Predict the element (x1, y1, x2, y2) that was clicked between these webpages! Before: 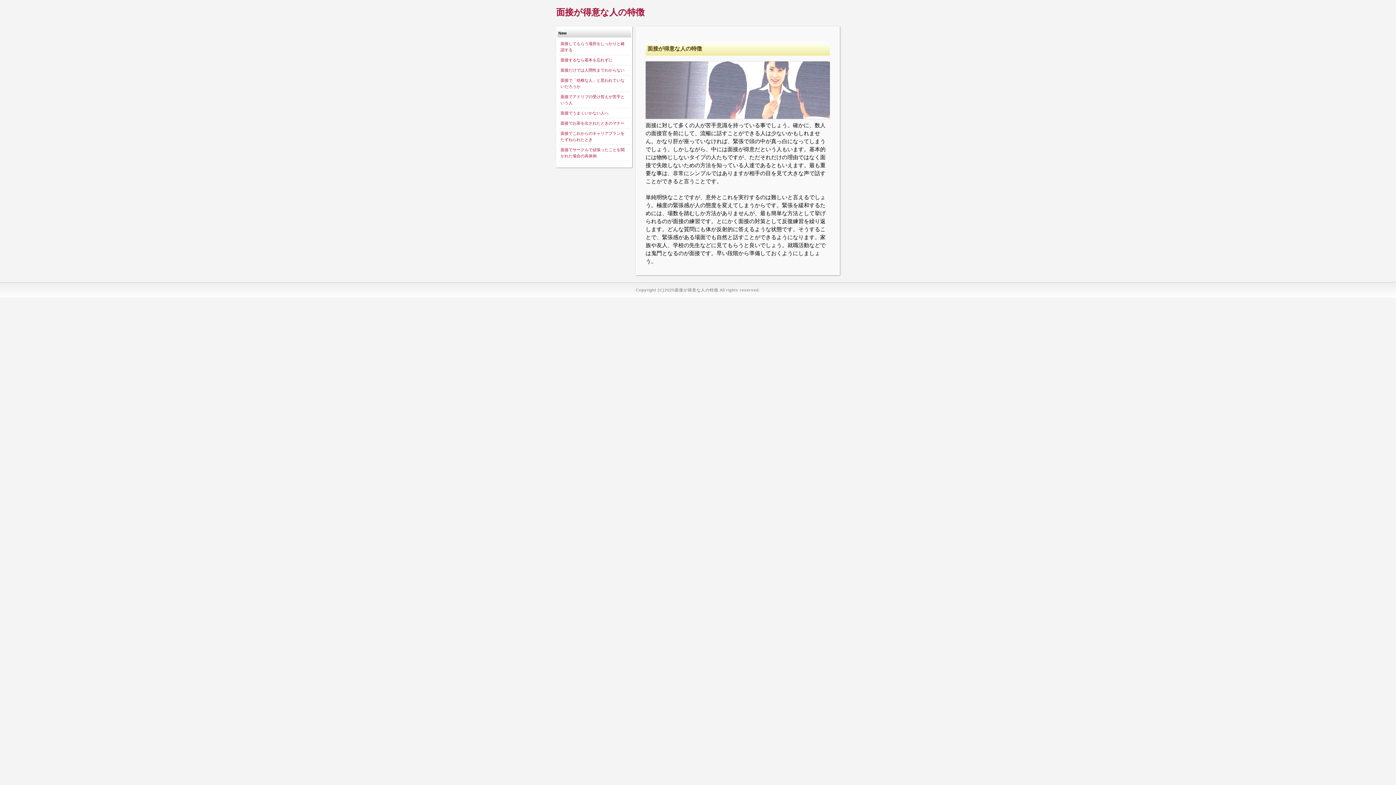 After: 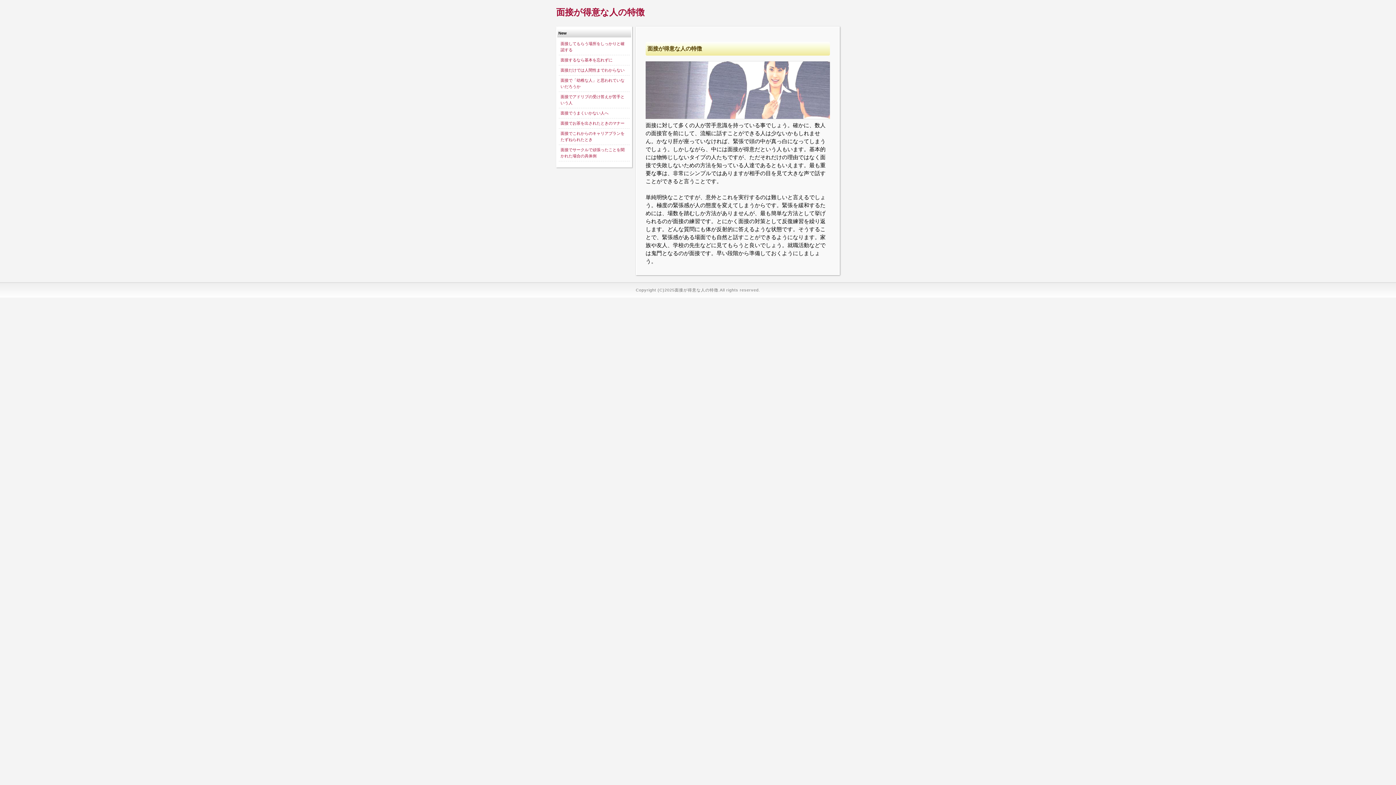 Action: label: 面接が得意な人の特徴 bbox: (556, 1, 840, 22)